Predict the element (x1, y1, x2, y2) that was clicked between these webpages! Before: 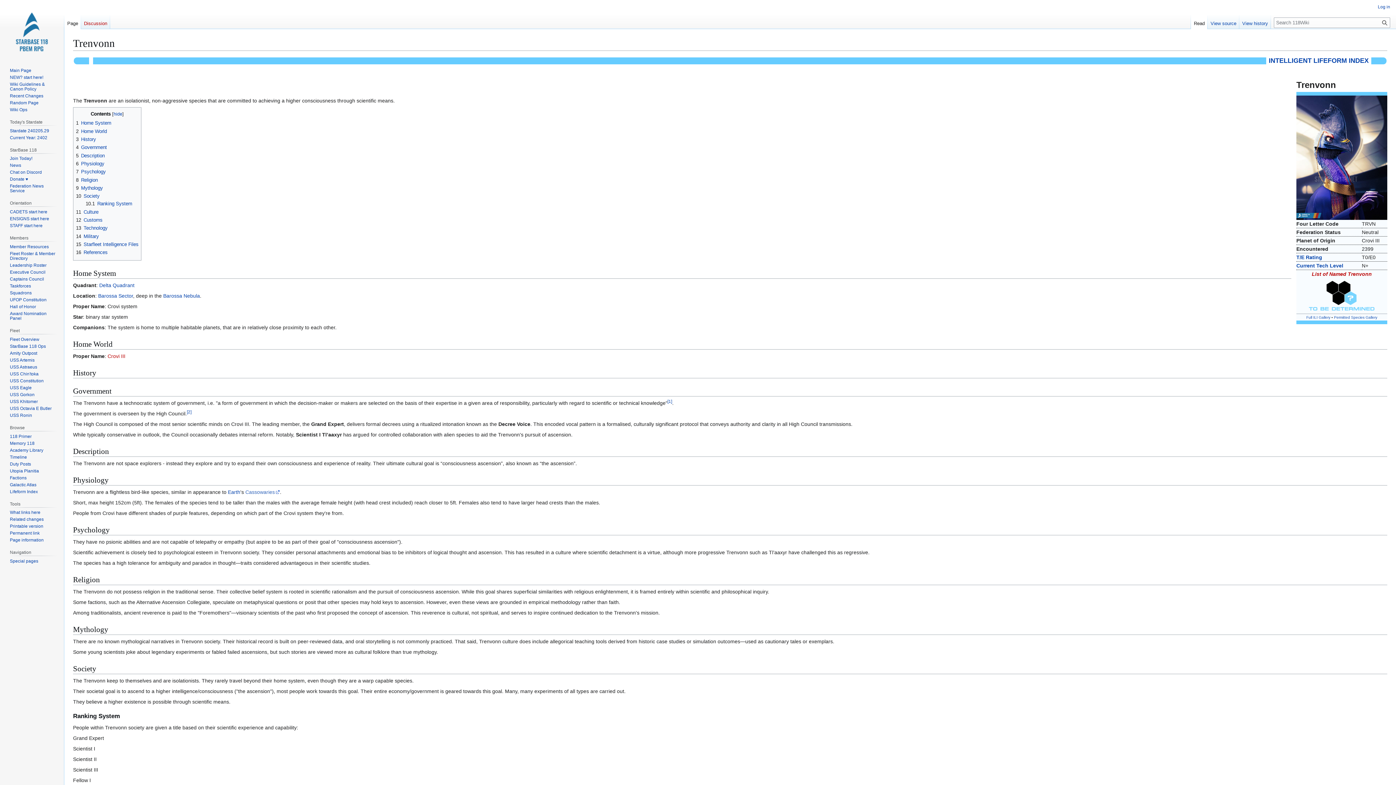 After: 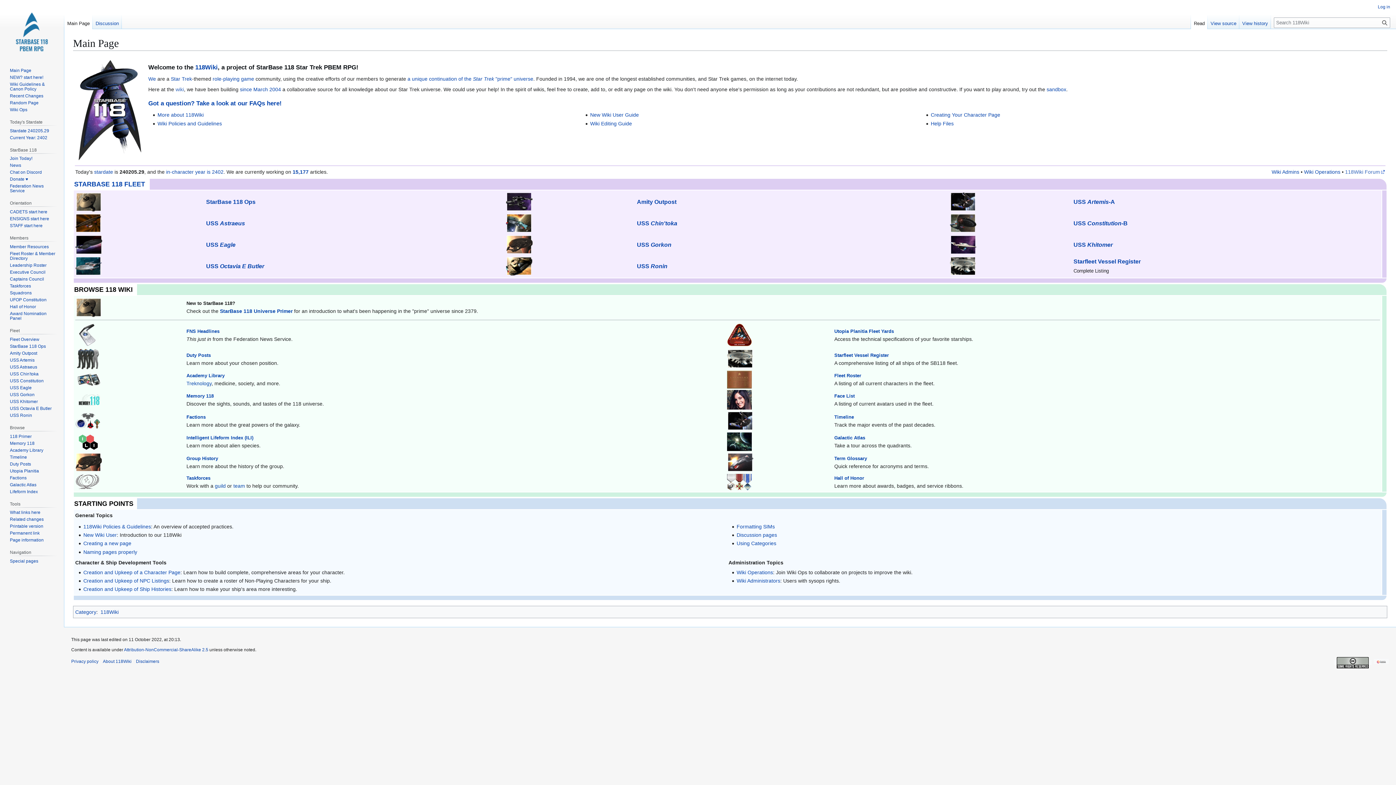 Action: bbox: (9, 67, 31, 73) label: Main Page